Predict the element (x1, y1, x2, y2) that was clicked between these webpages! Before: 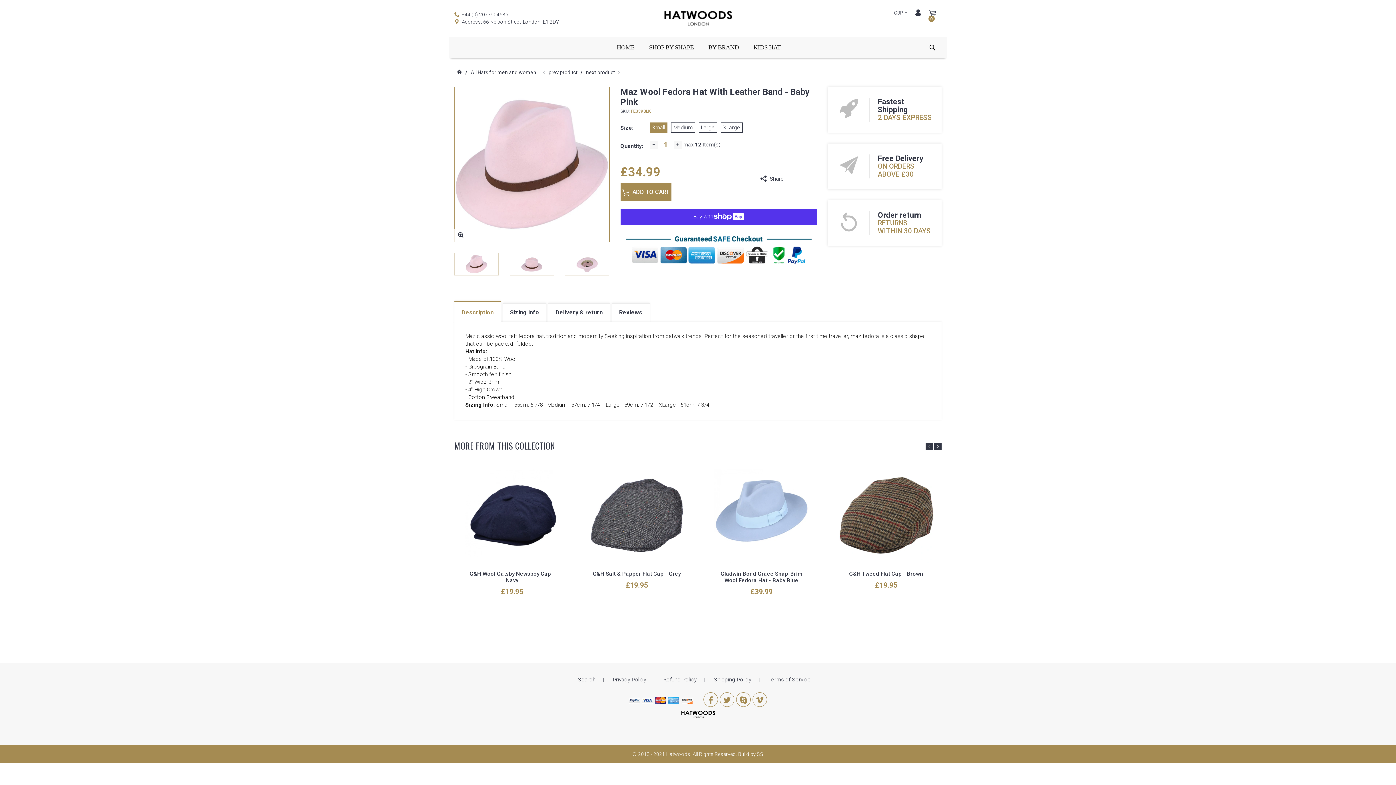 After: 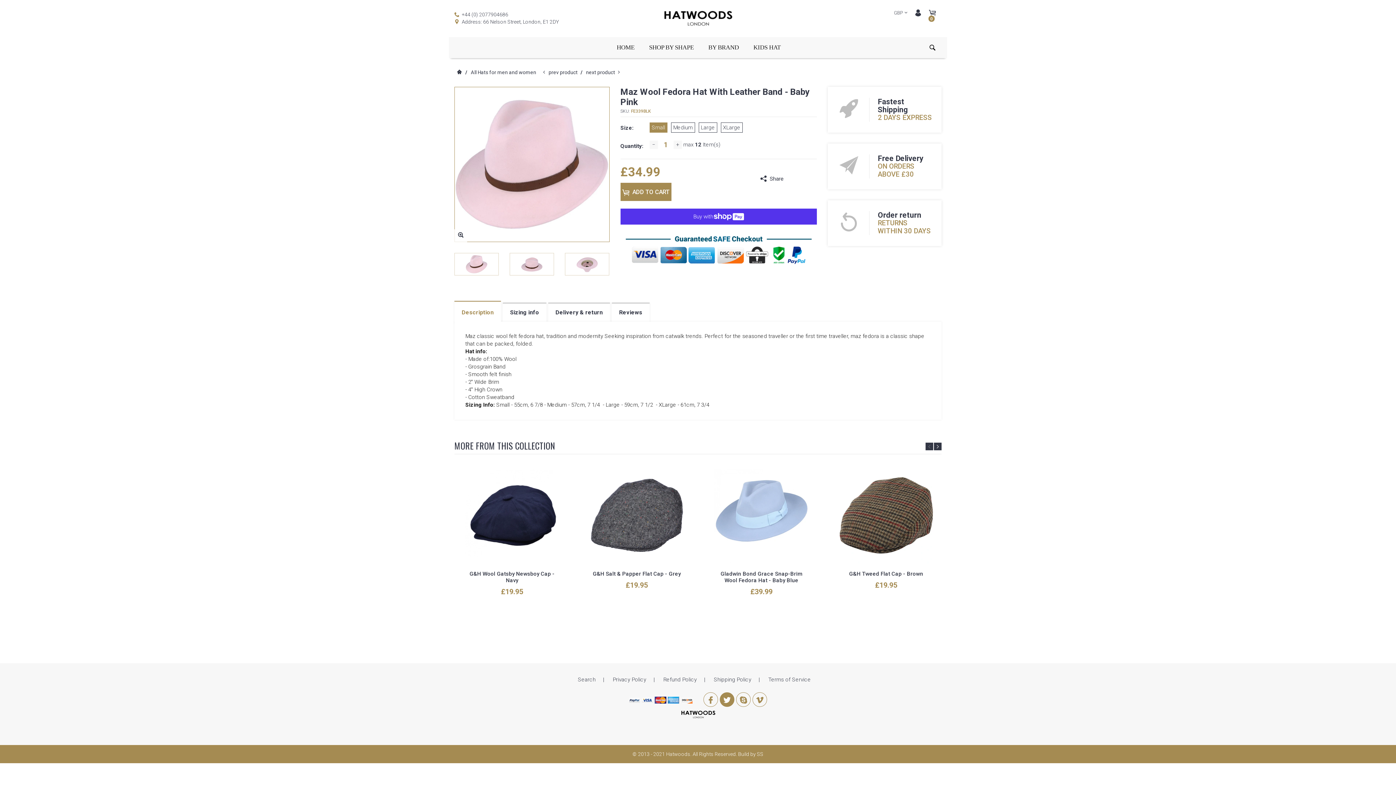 Action: bbox: (720, 692, 733, 707)